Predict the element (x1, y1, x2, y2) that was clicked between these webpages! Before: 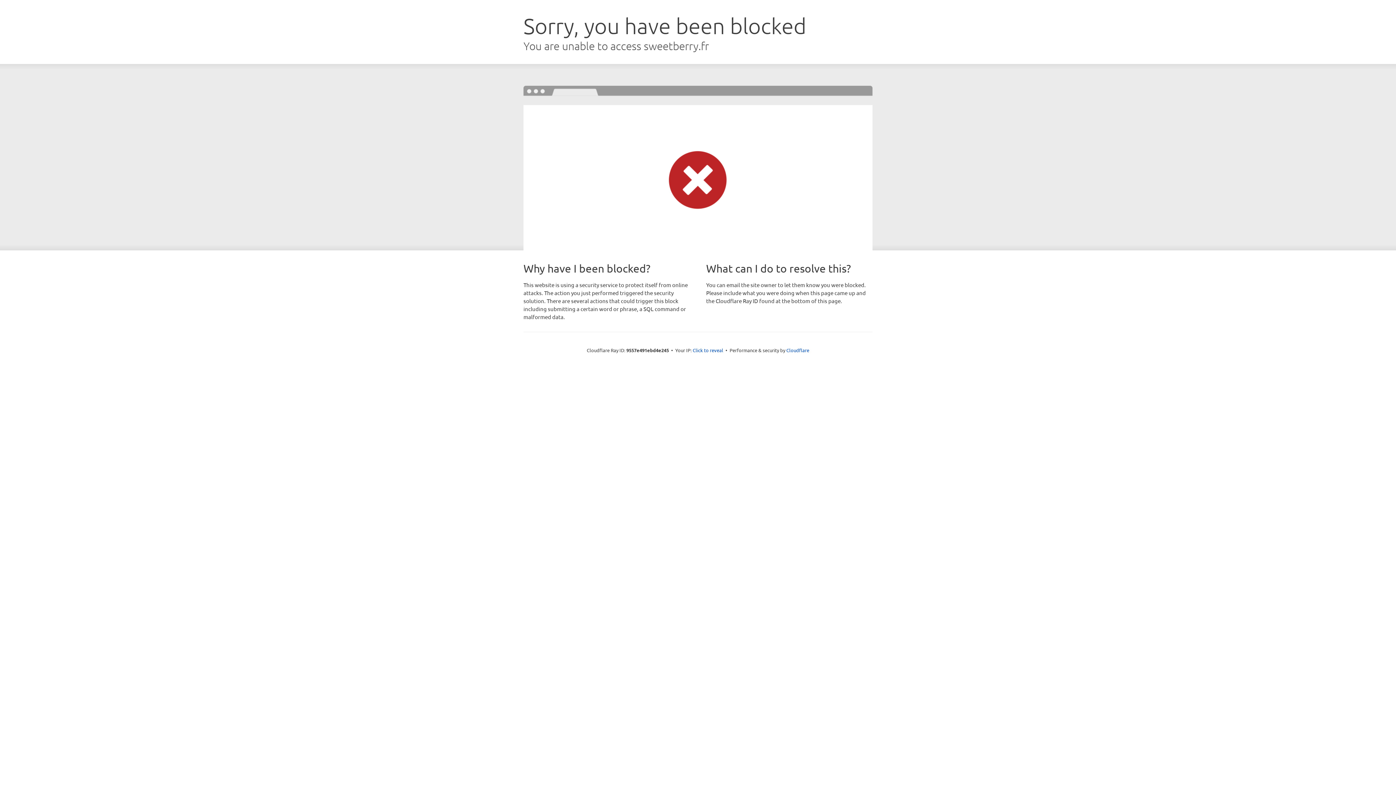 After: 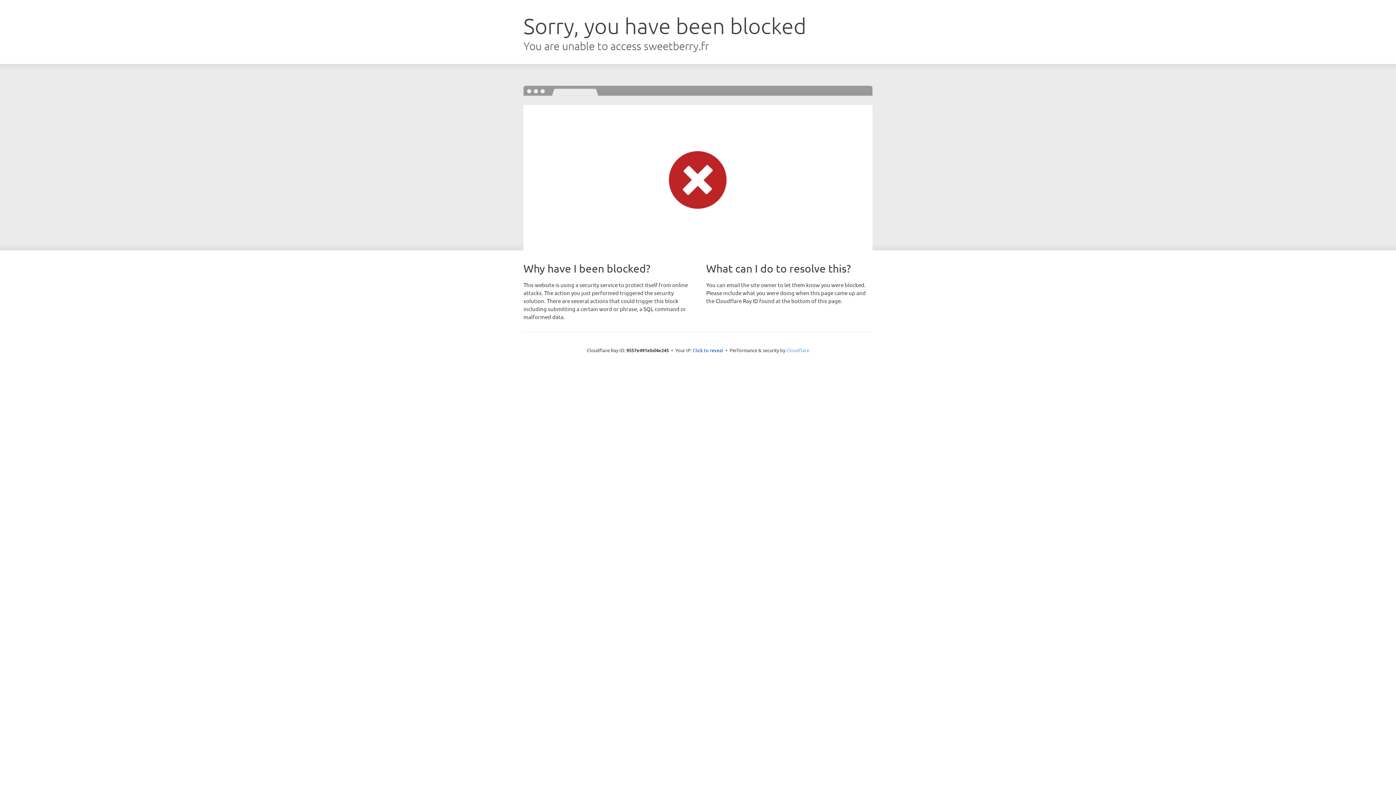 Action: label: Cloudflare bbox: (786, 347, 809, 353)